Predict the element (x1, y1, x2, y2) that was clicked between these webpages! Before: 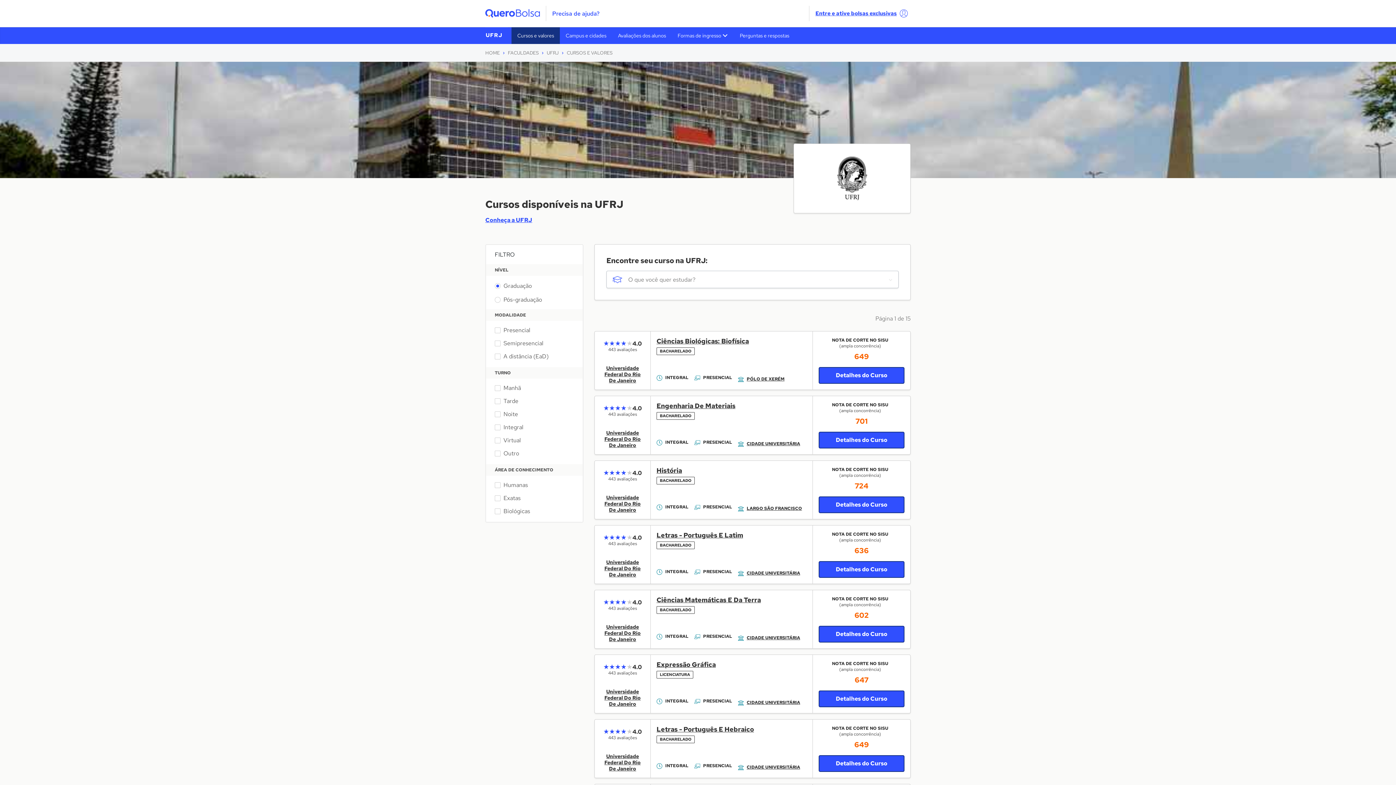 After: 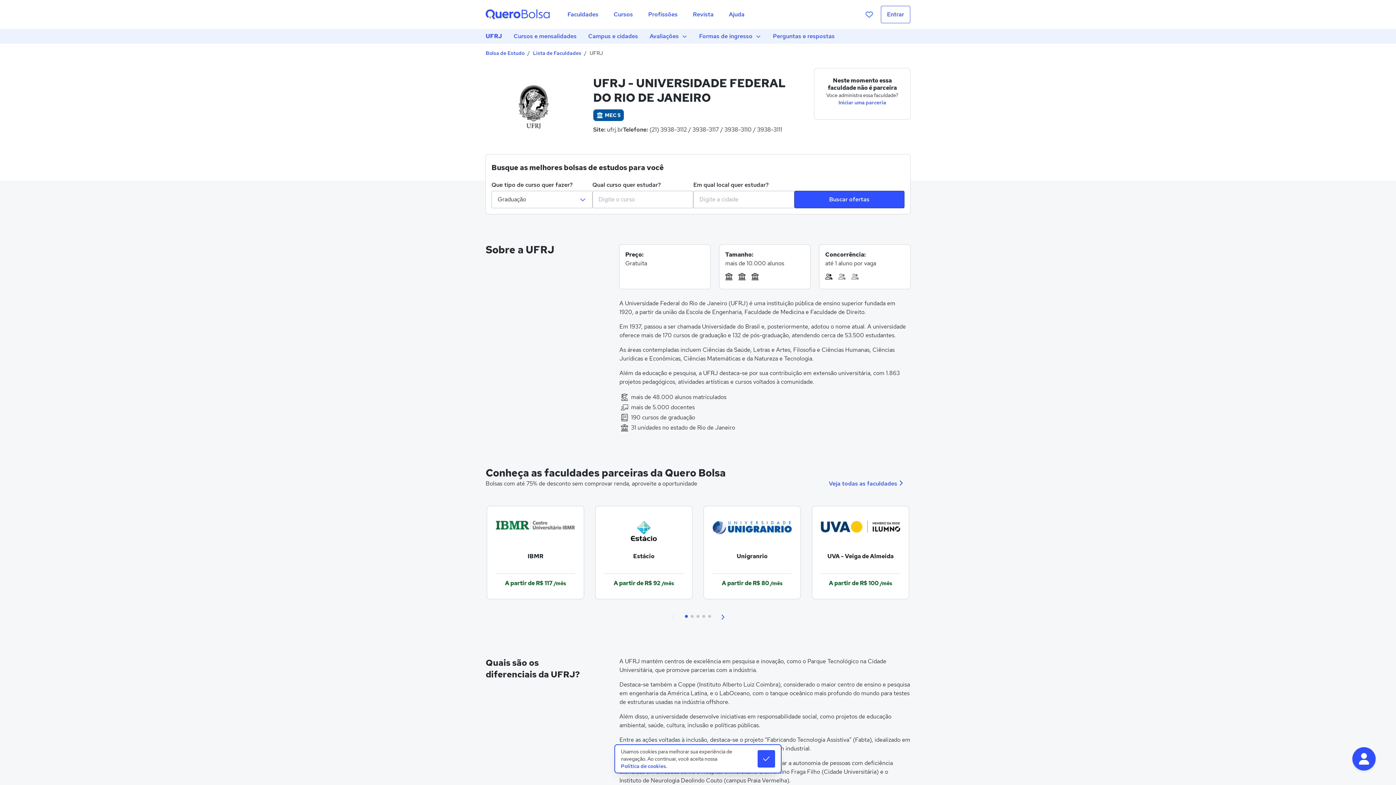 Action: bbox: (600, 494, 644, 513) label: Universidade Federal Do Rio De Janeiro